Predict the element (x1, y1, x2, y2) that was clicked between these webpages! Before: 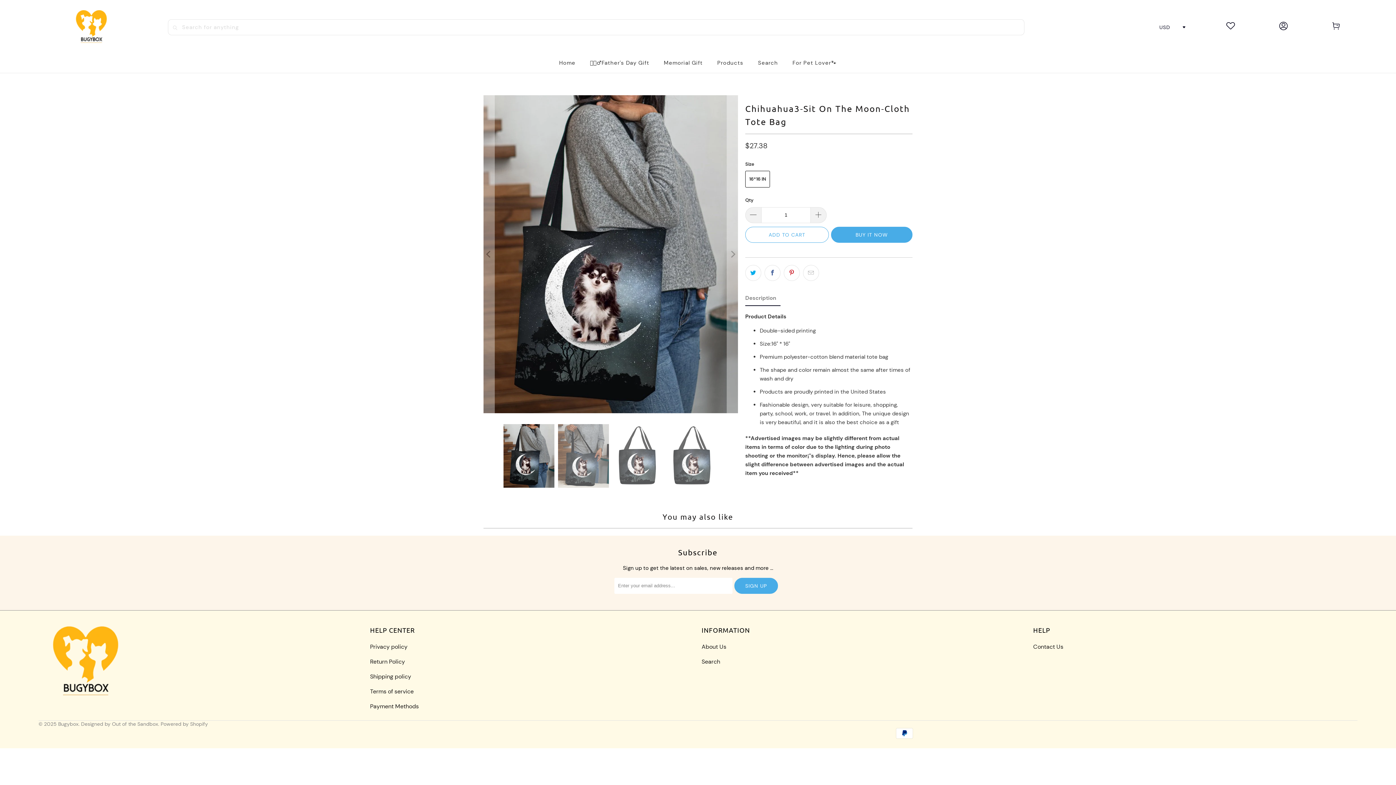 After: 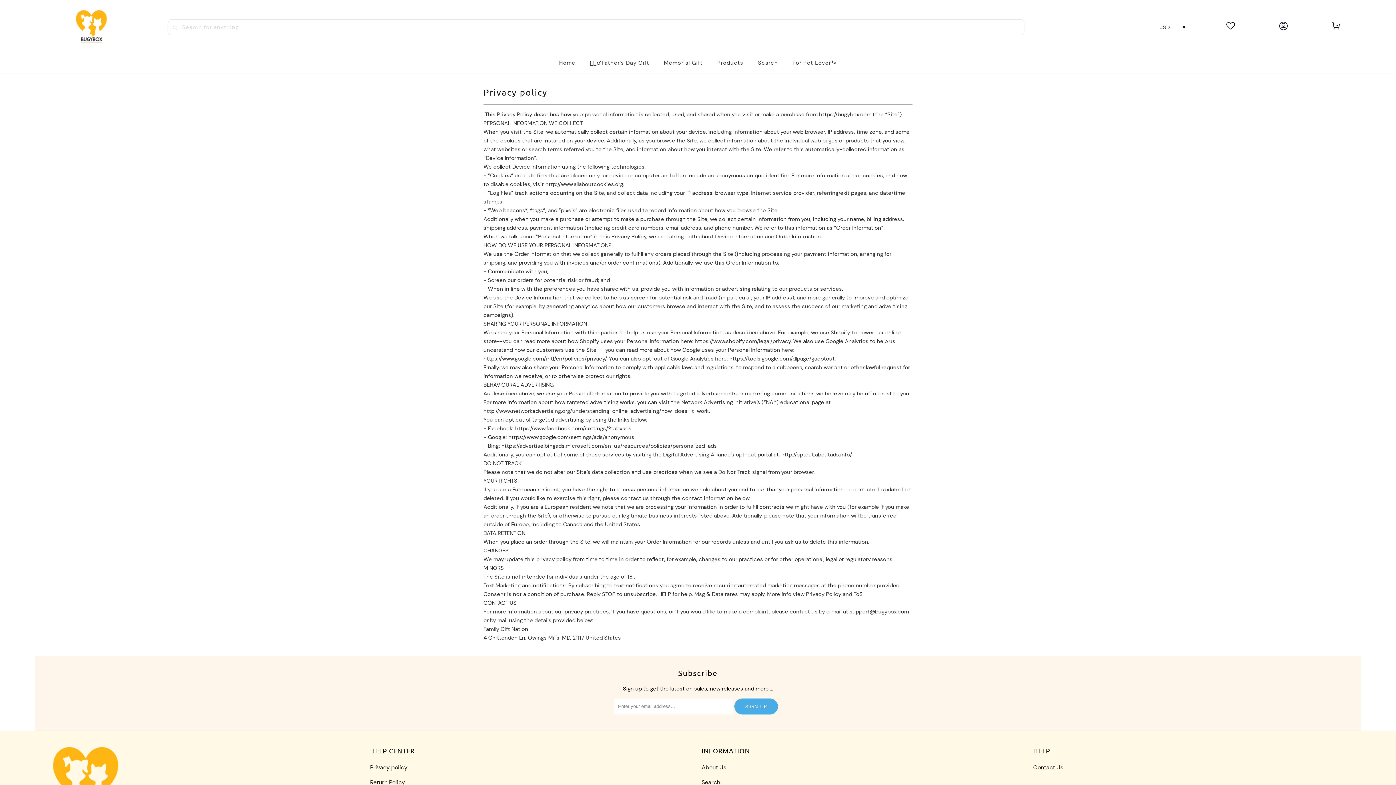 Action: bbox: (370, 643, 407, 650) label: Privacy policy